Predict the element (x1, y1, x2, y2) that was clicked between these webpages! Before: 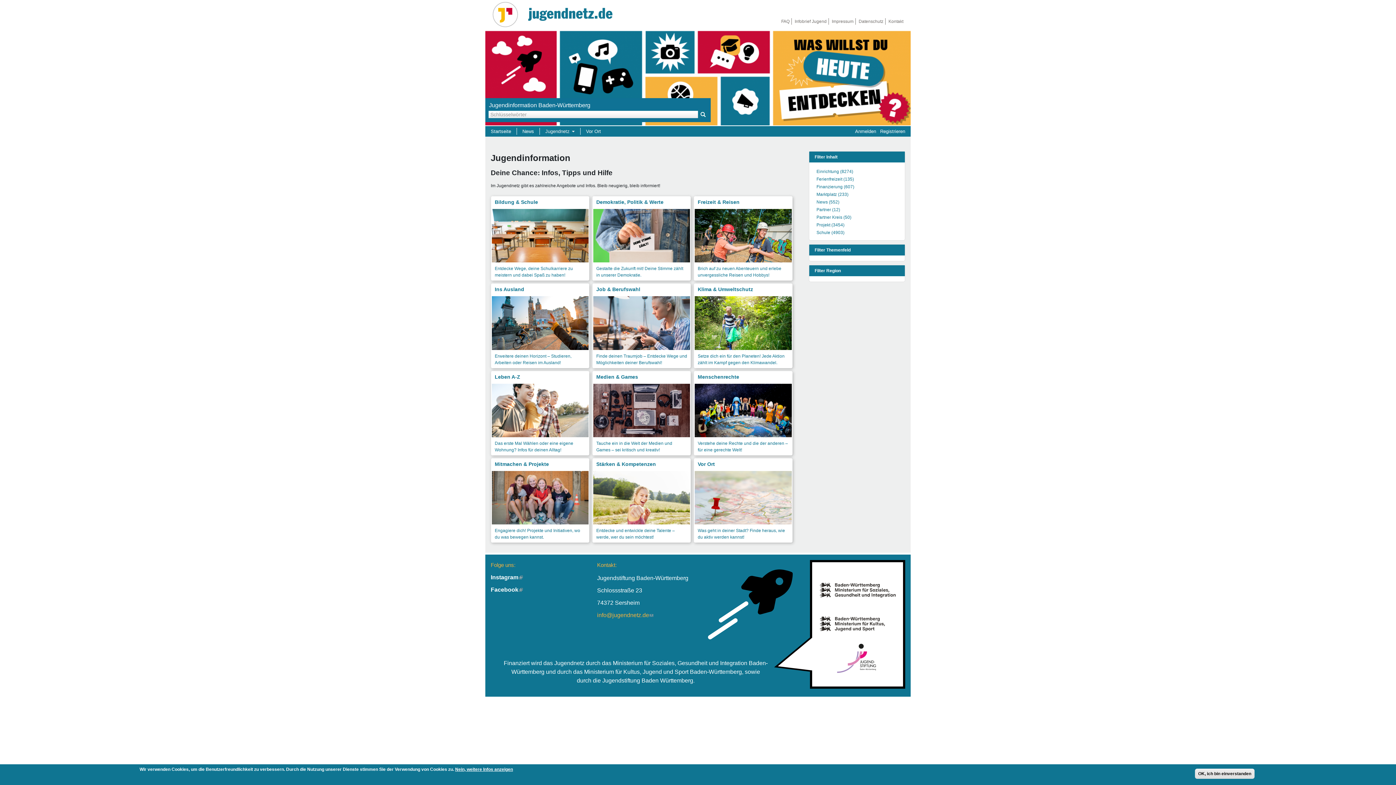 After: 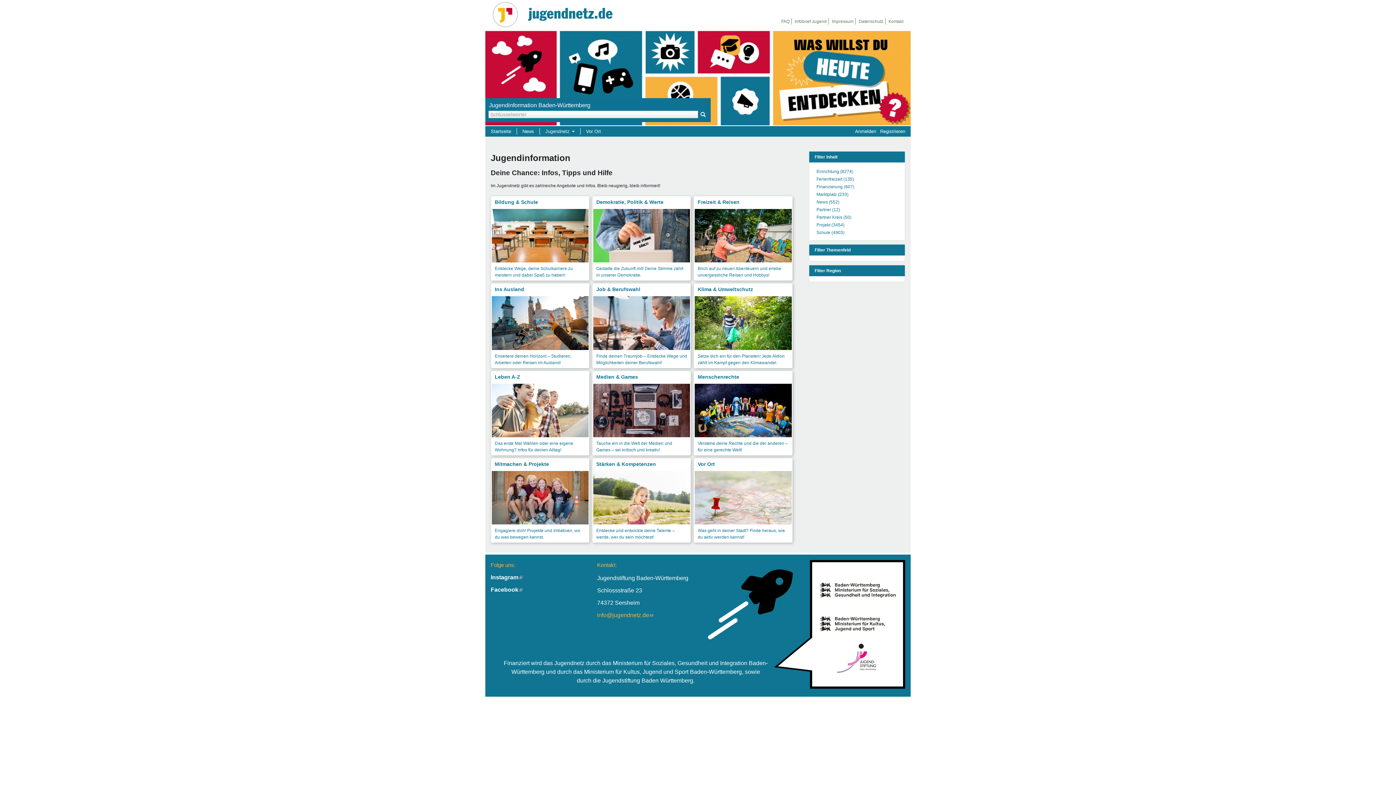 Action: bbox: (815, 586, 899, 593)